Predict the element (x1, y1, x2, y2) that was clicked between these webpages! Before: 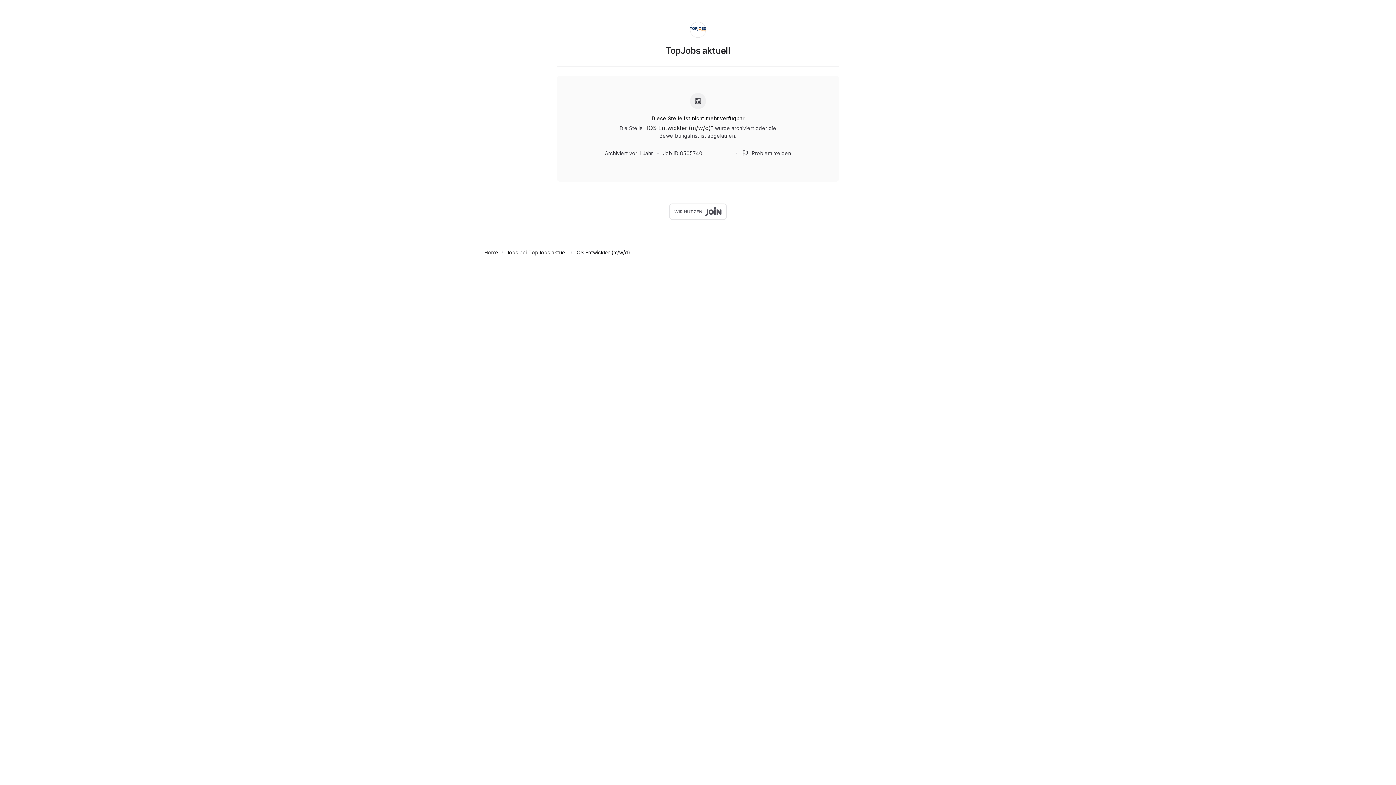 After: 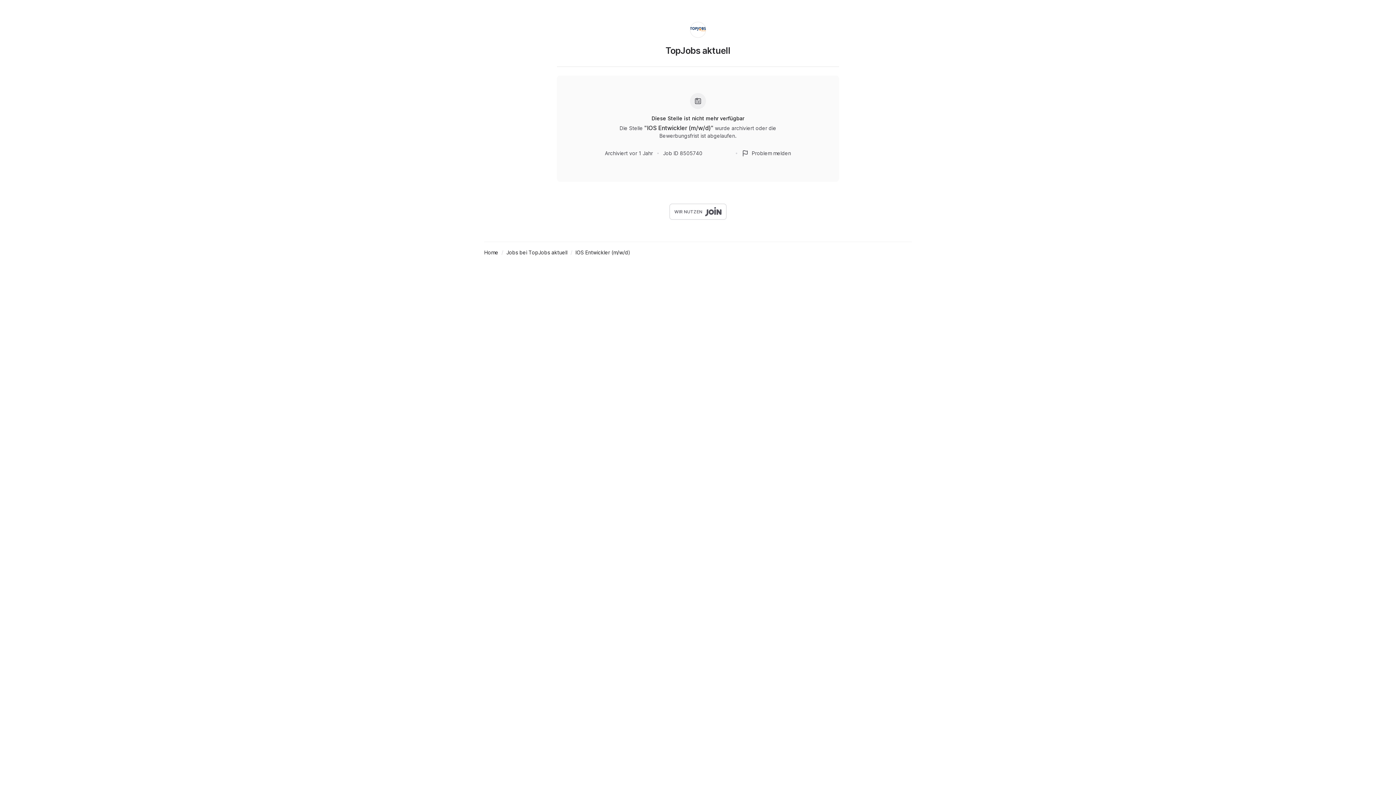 Action: bbox: (665, 45, 730, 63) label: TopJobs aktuell